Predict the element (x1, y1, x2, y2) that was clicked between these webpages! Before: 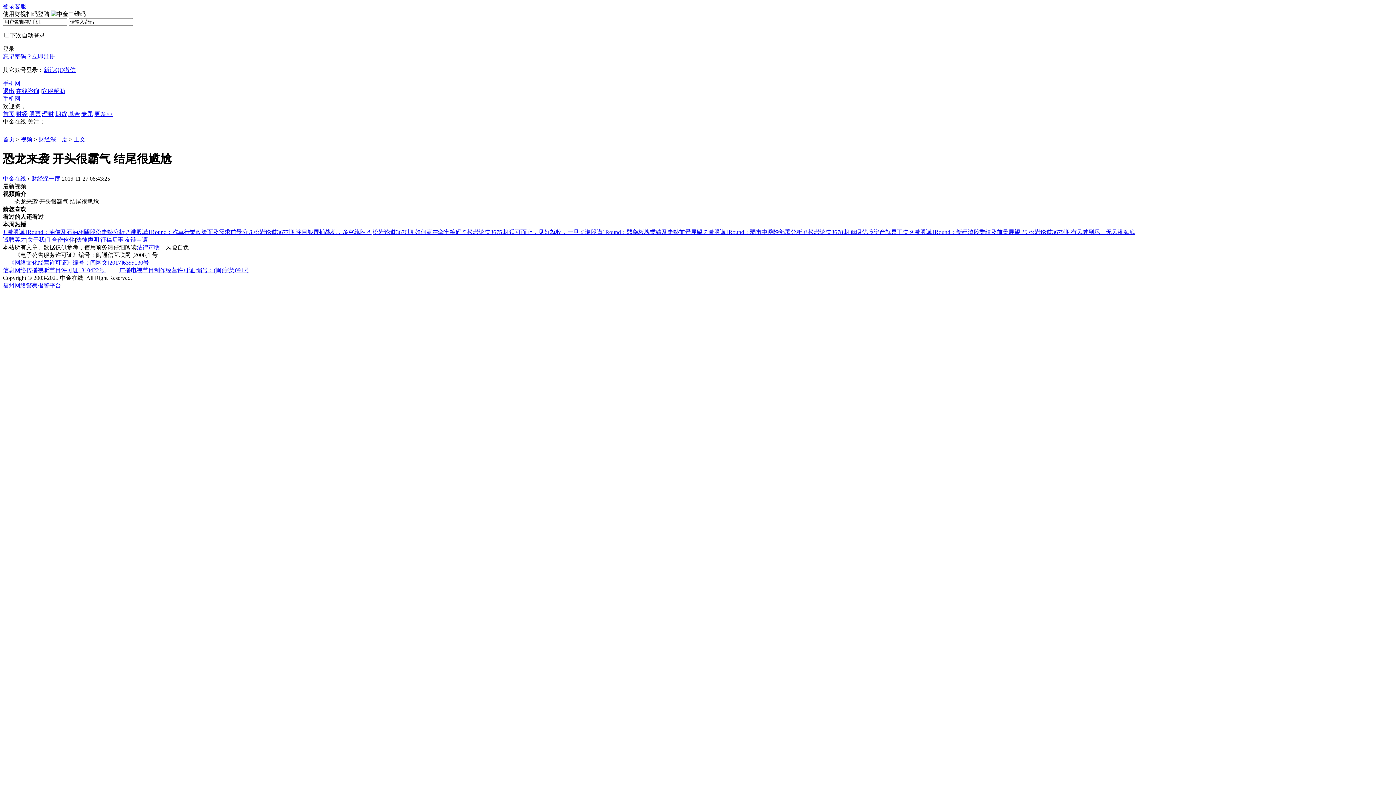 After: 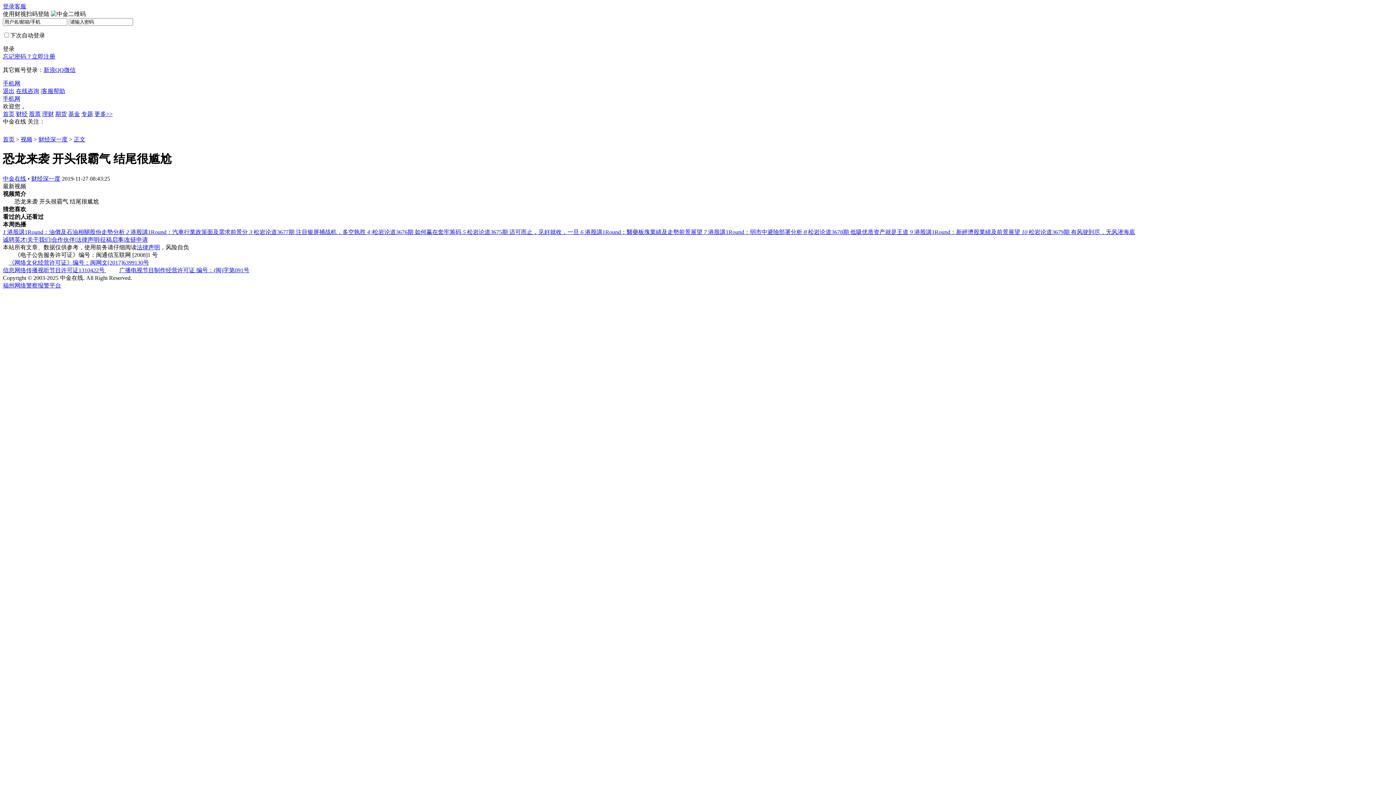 Action: bbox: (580, 229, 704, 235) label: 6 港股講1Round：醫藥板塊業績及走勢前景展望 